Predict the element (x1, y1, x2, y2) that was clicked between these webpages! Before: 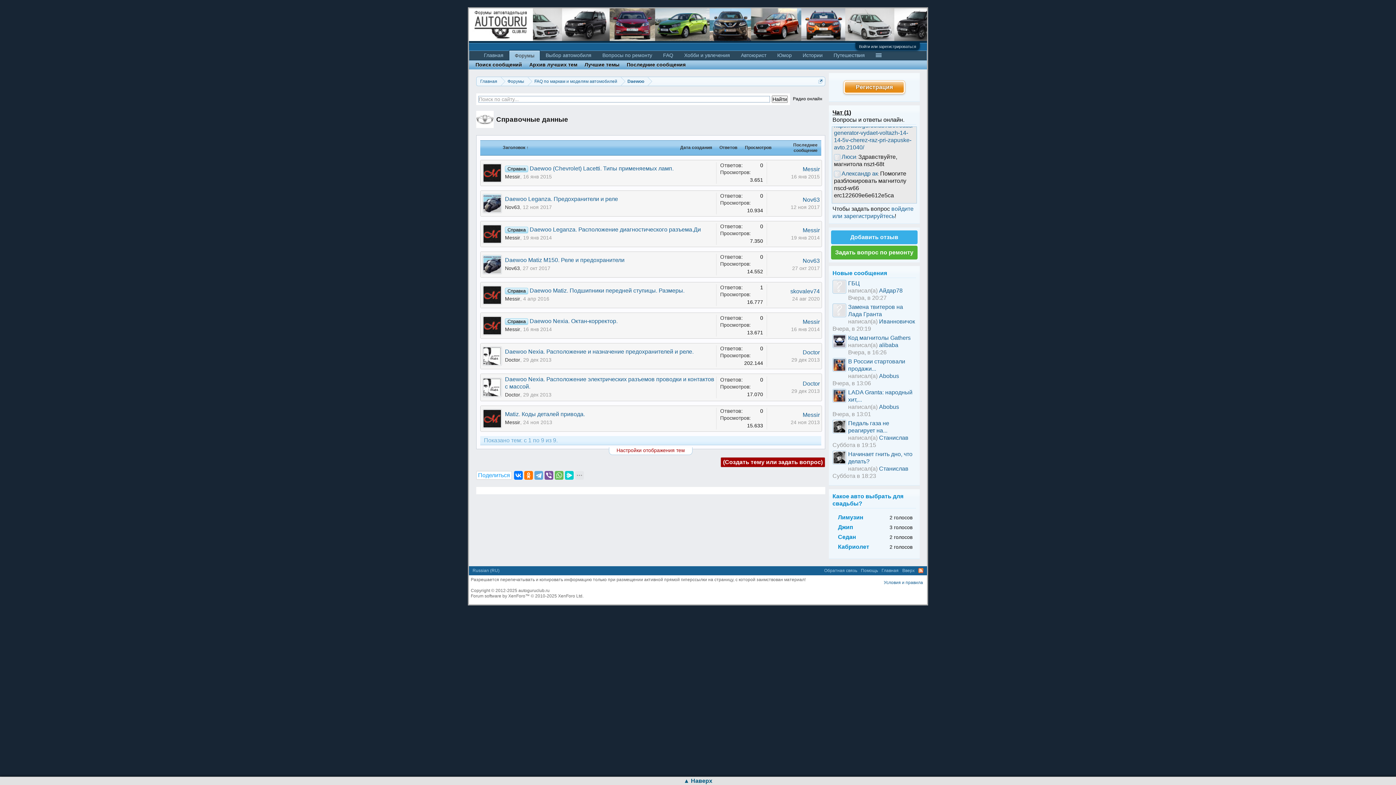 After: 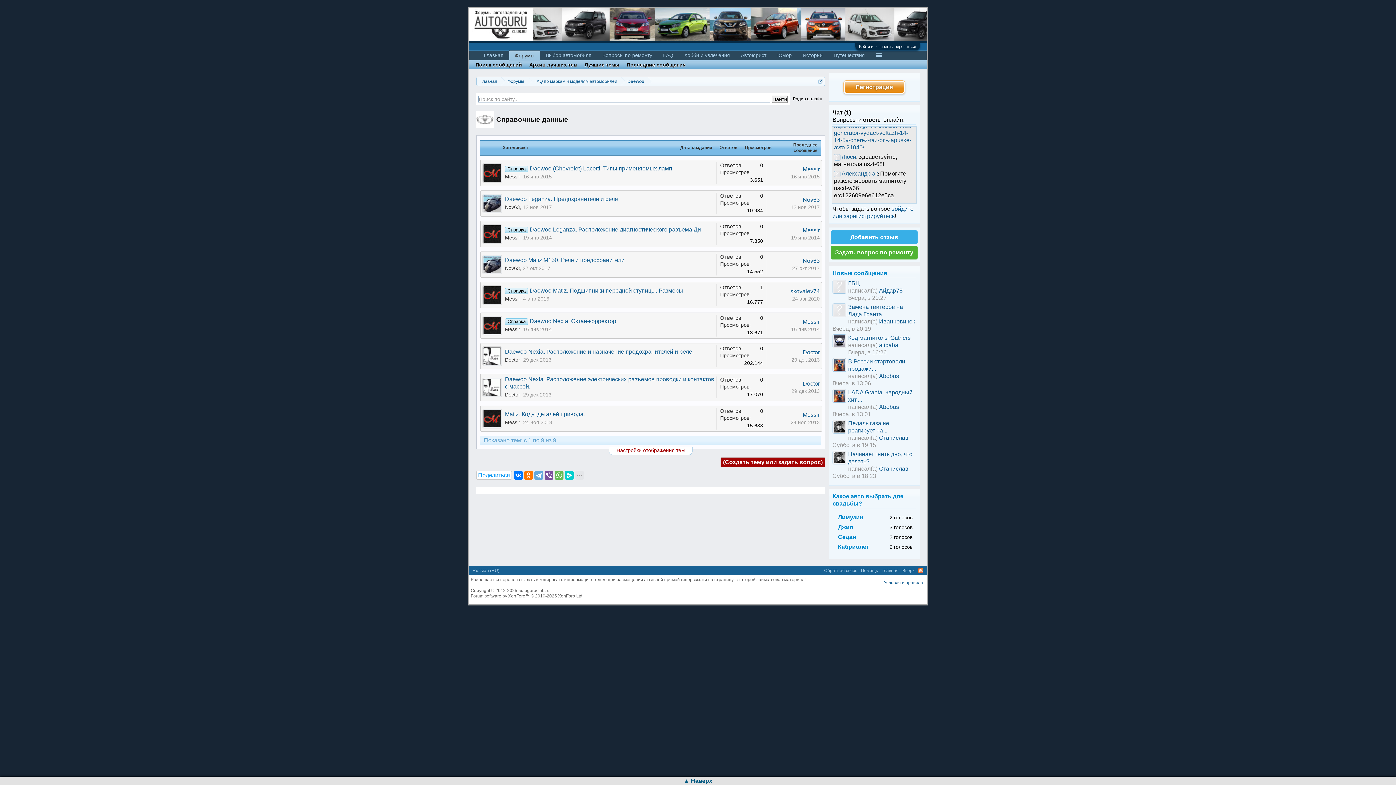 Action: label: Doctor bbox: (802, 349, 820, 355)